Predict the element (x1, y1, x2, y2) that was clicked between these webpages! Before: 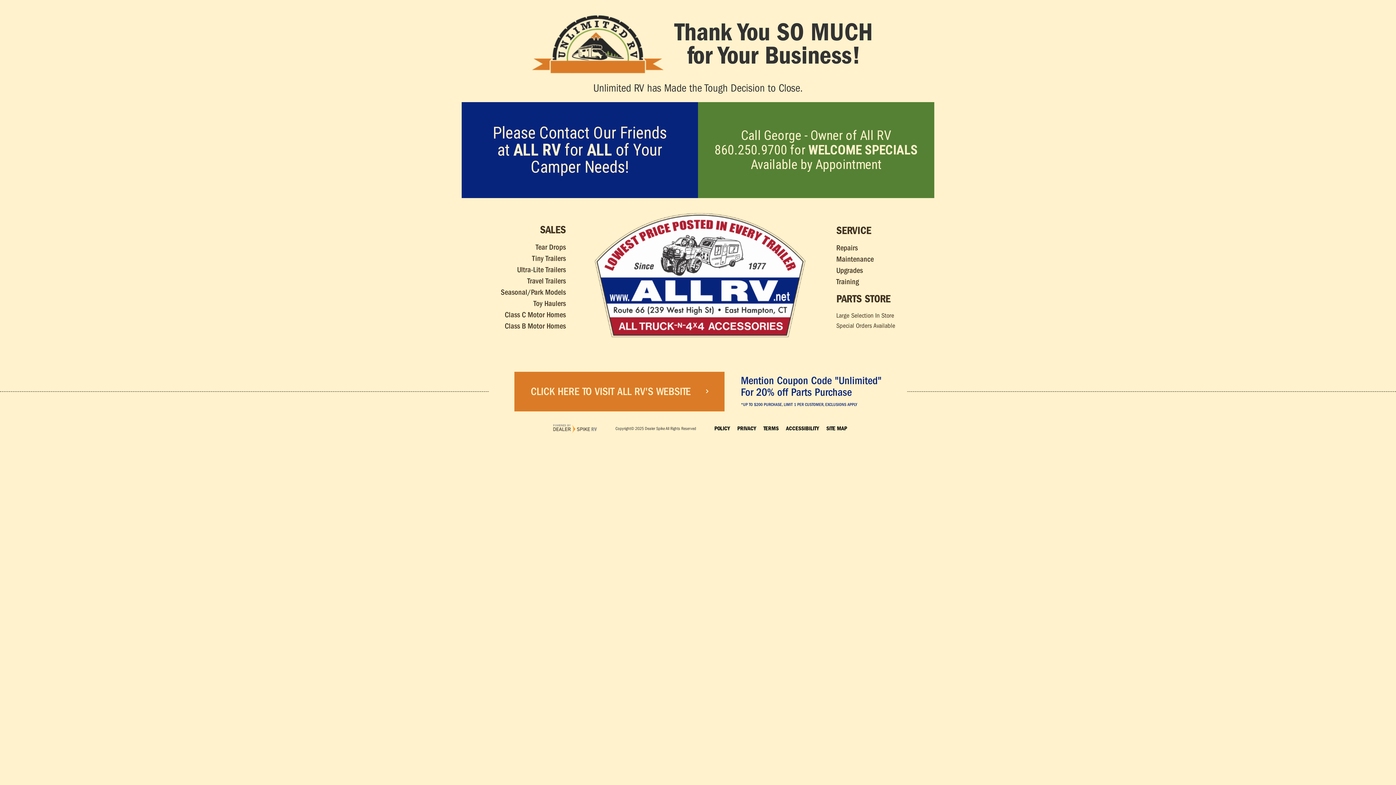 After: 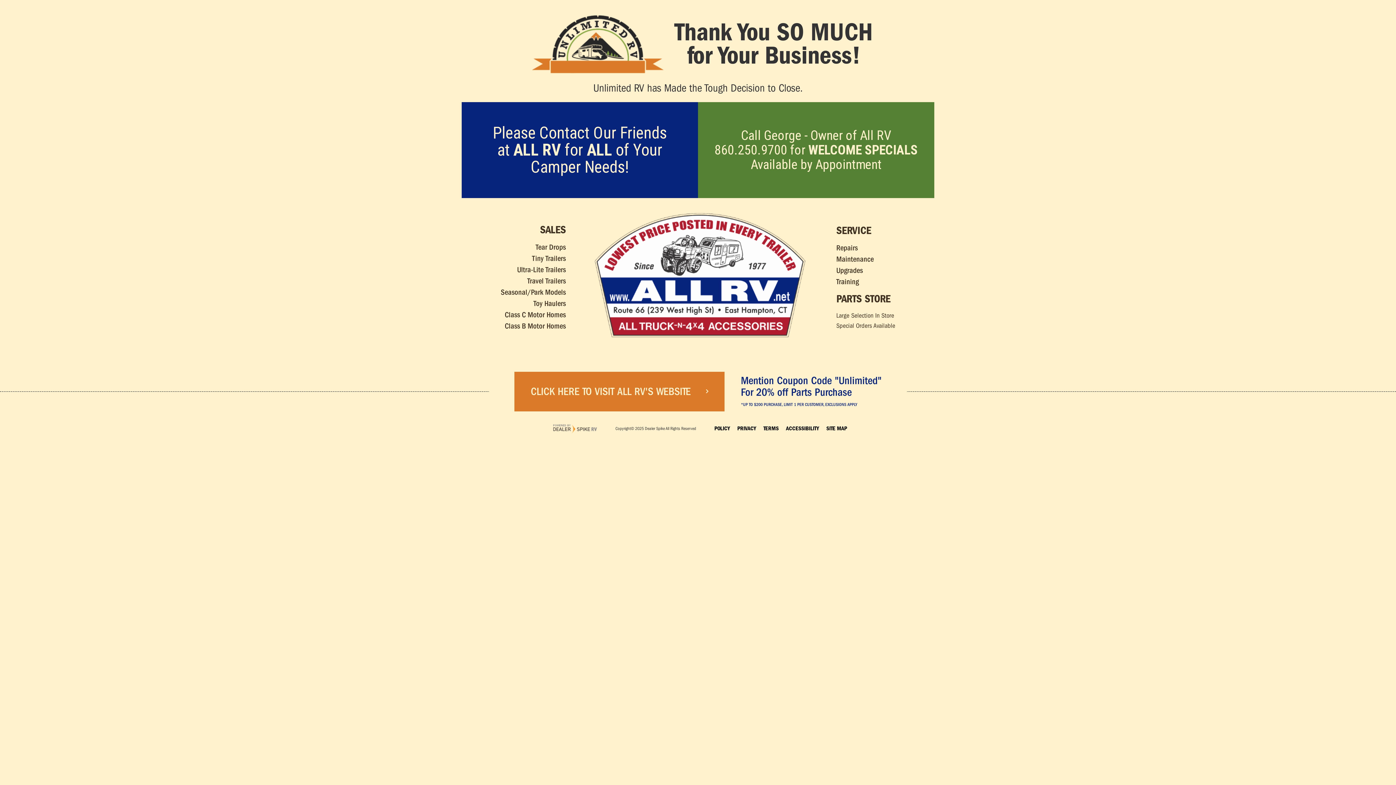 Action: bbox: (523, 13, 674, 74)